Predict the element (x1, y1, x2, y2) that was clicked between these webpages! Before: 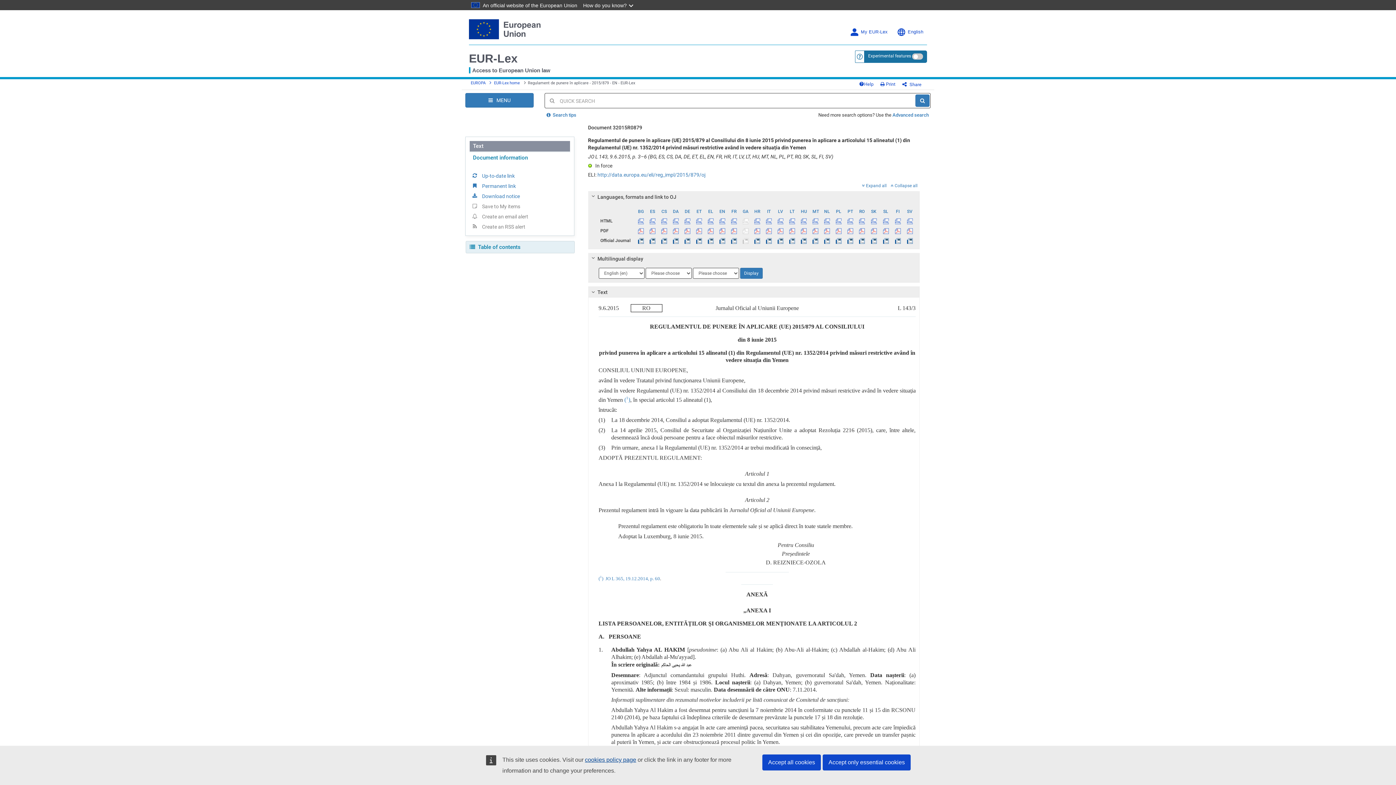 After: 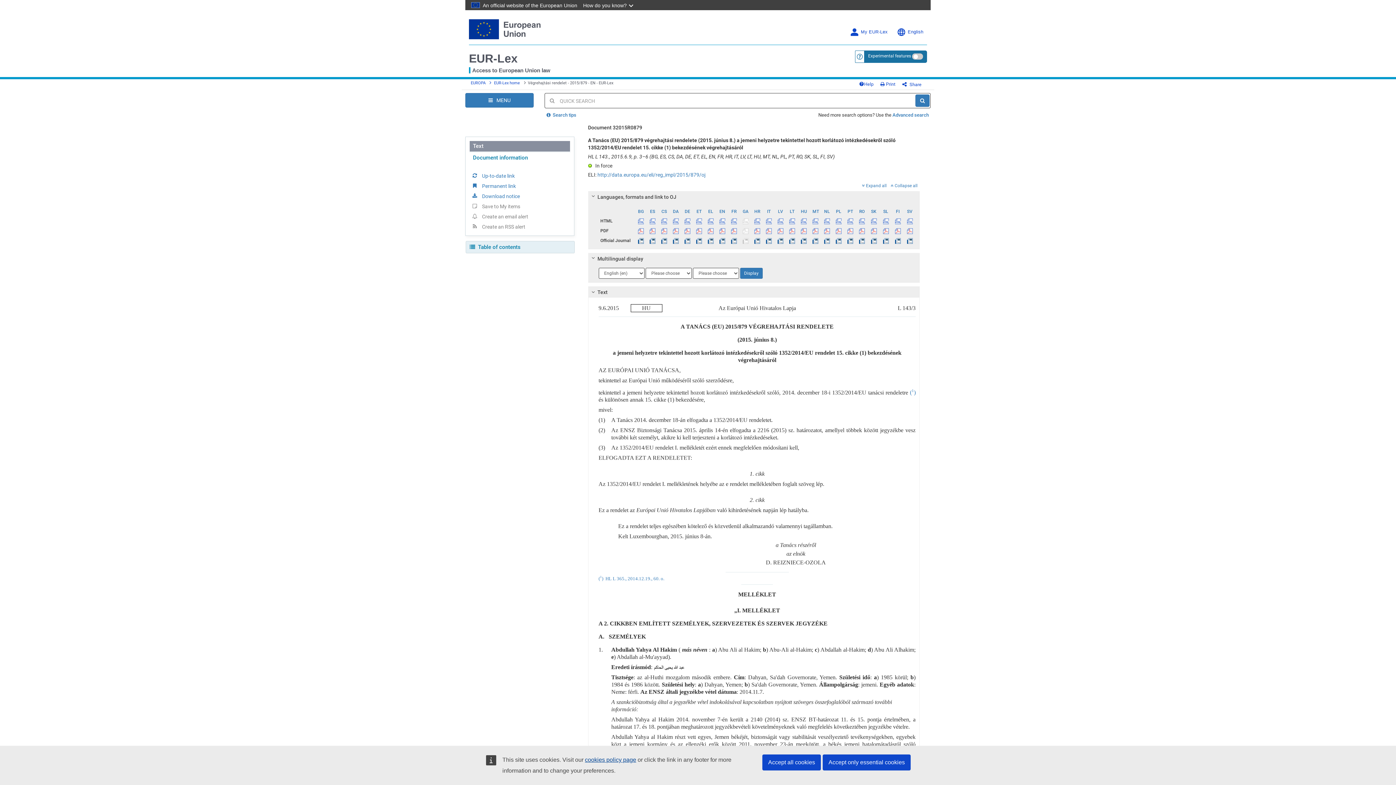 Action: bbox: (798, 206, 809, 215) label: HU